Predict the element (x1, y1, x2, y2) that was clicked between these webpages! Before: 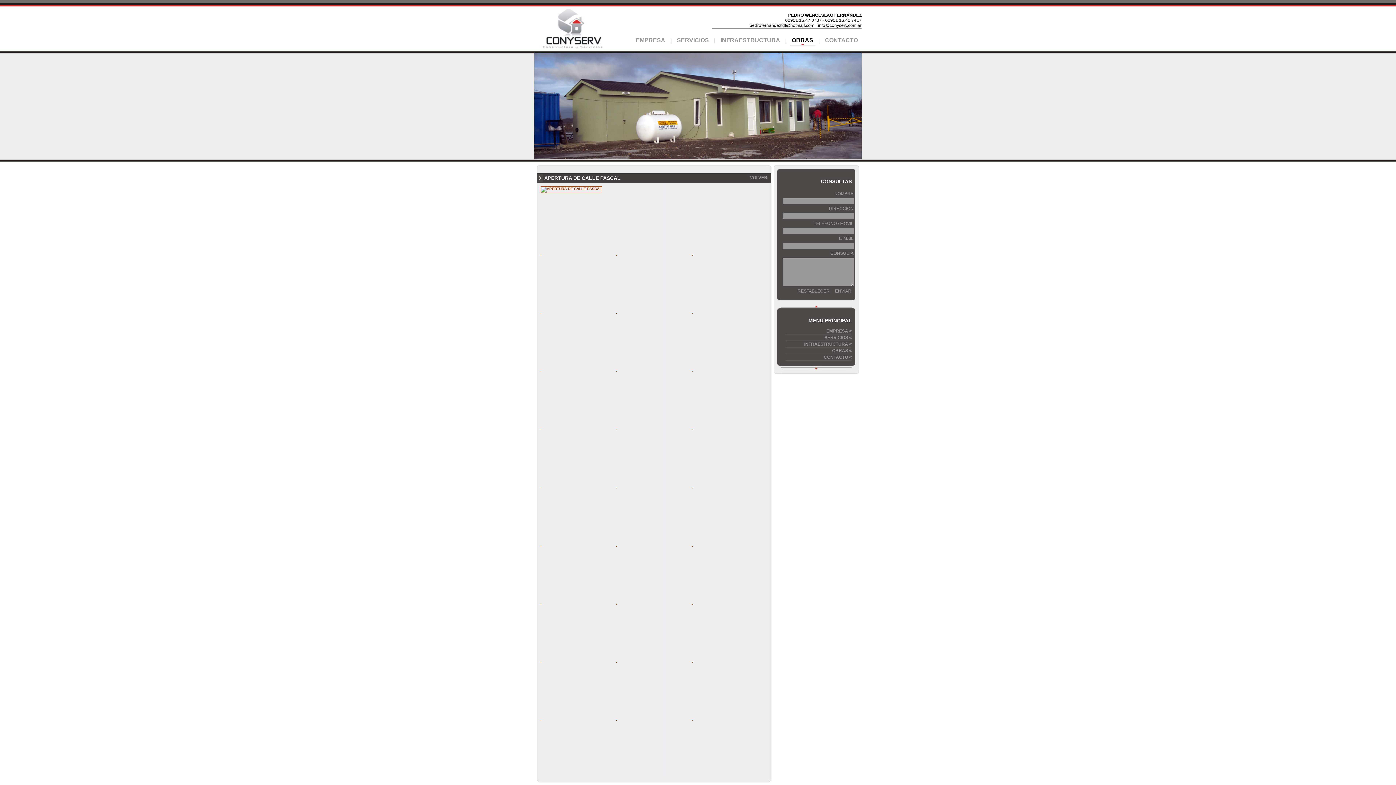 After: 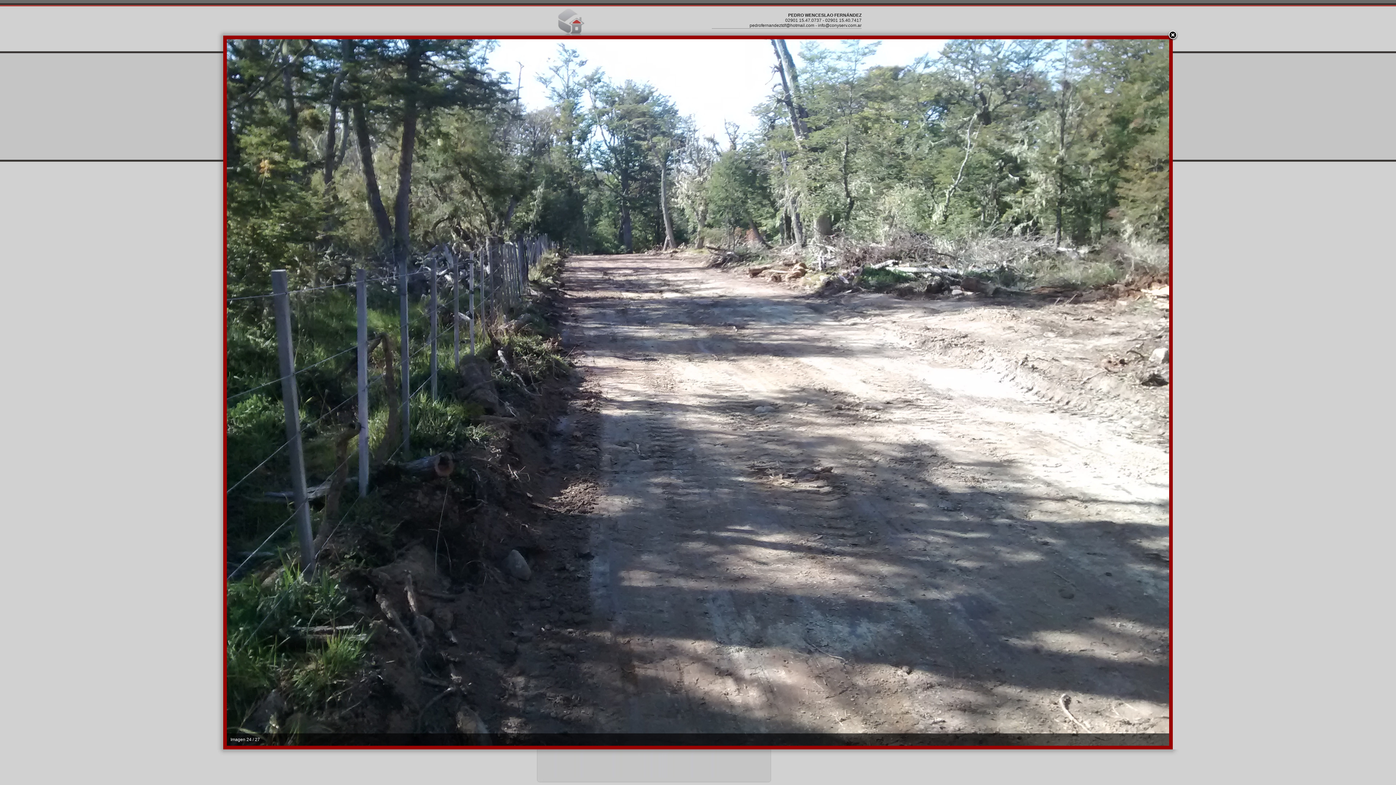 Action: bbox: (692, 660, 692, 664)